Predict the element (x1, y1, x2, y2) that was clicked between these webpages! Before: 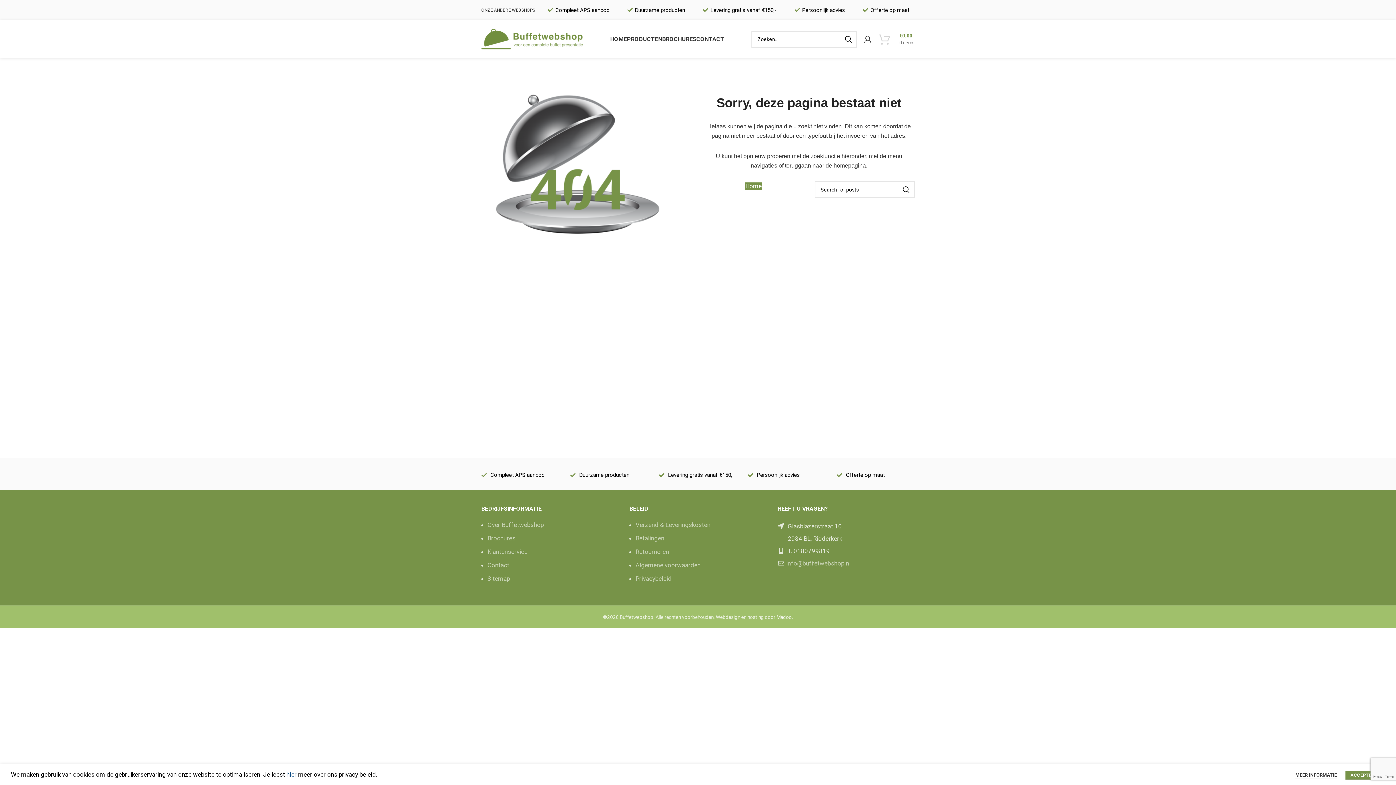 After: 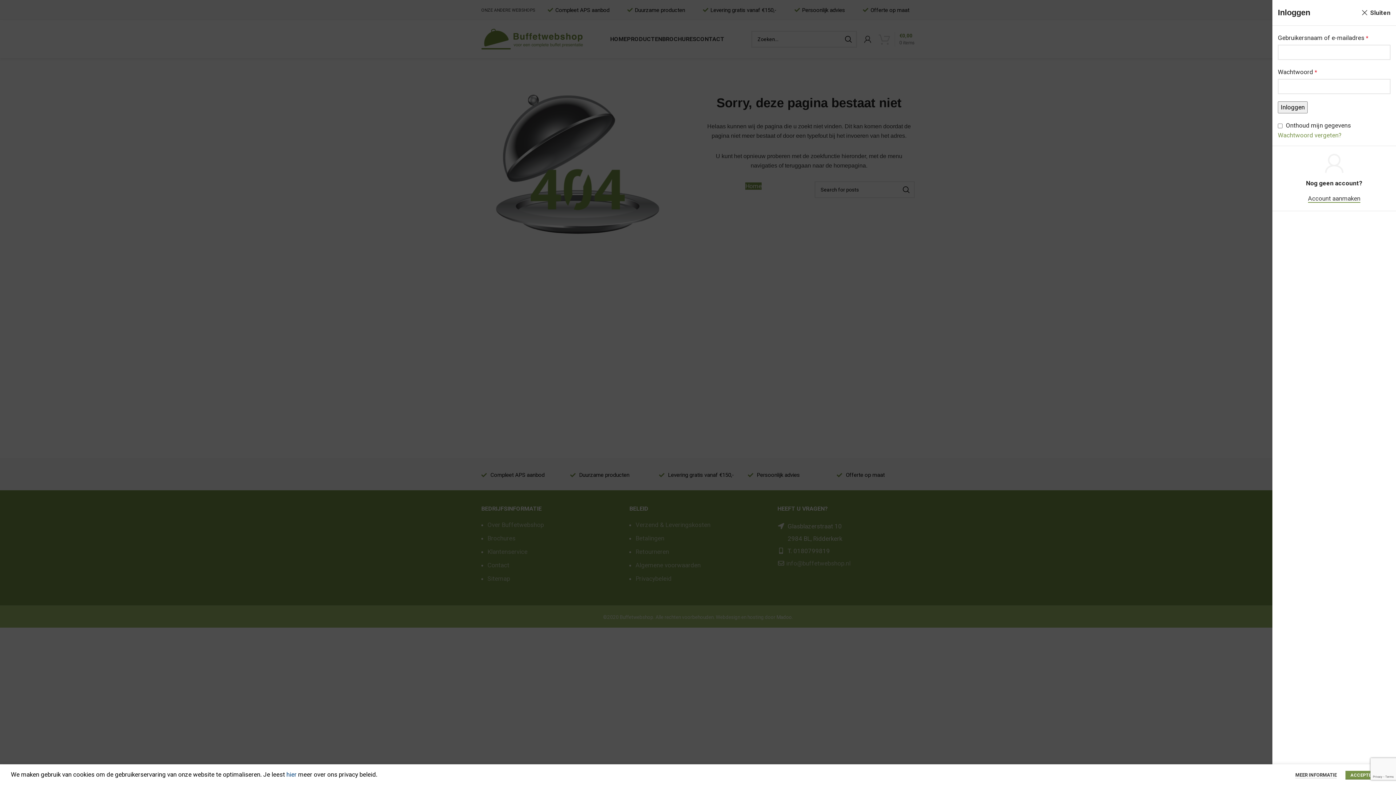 Action: bbox: (860, 31, 875, 46)